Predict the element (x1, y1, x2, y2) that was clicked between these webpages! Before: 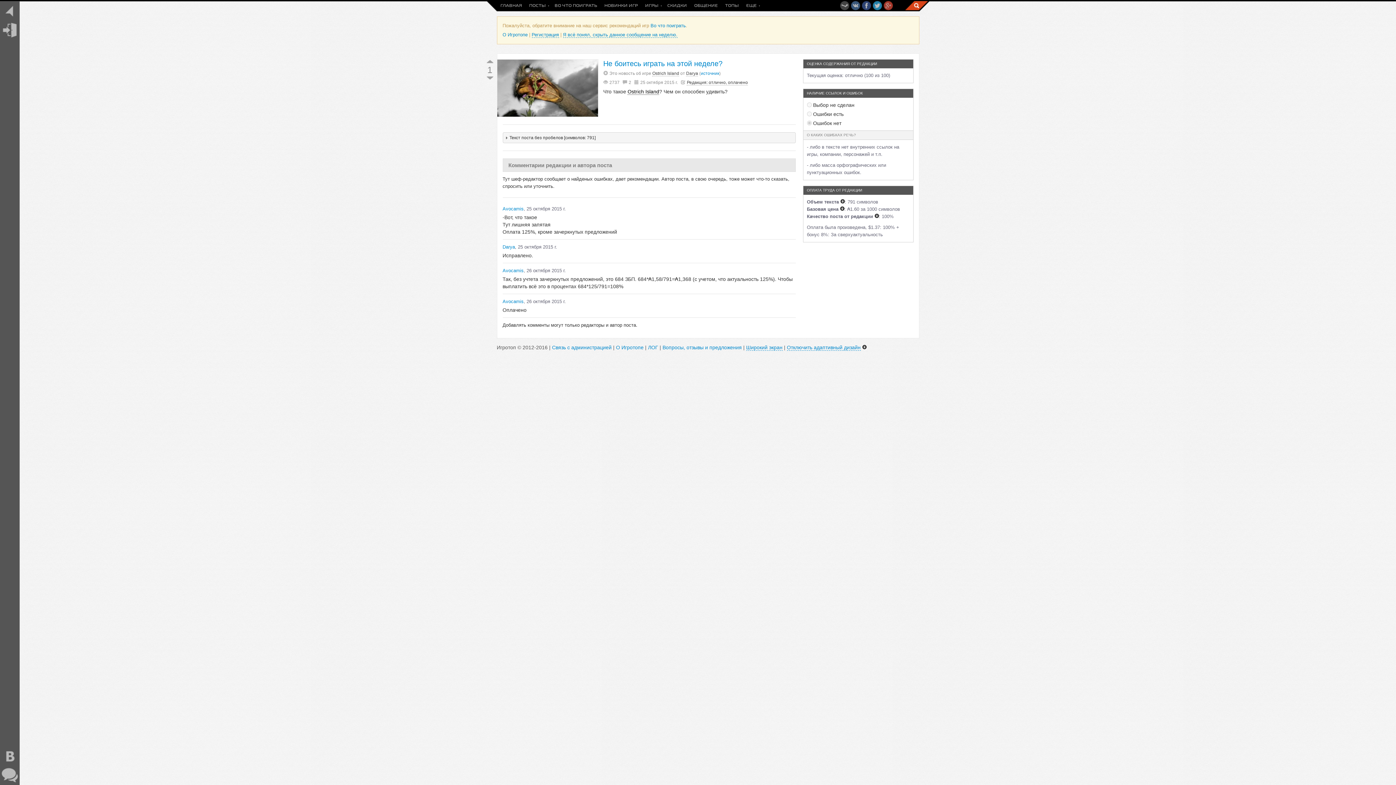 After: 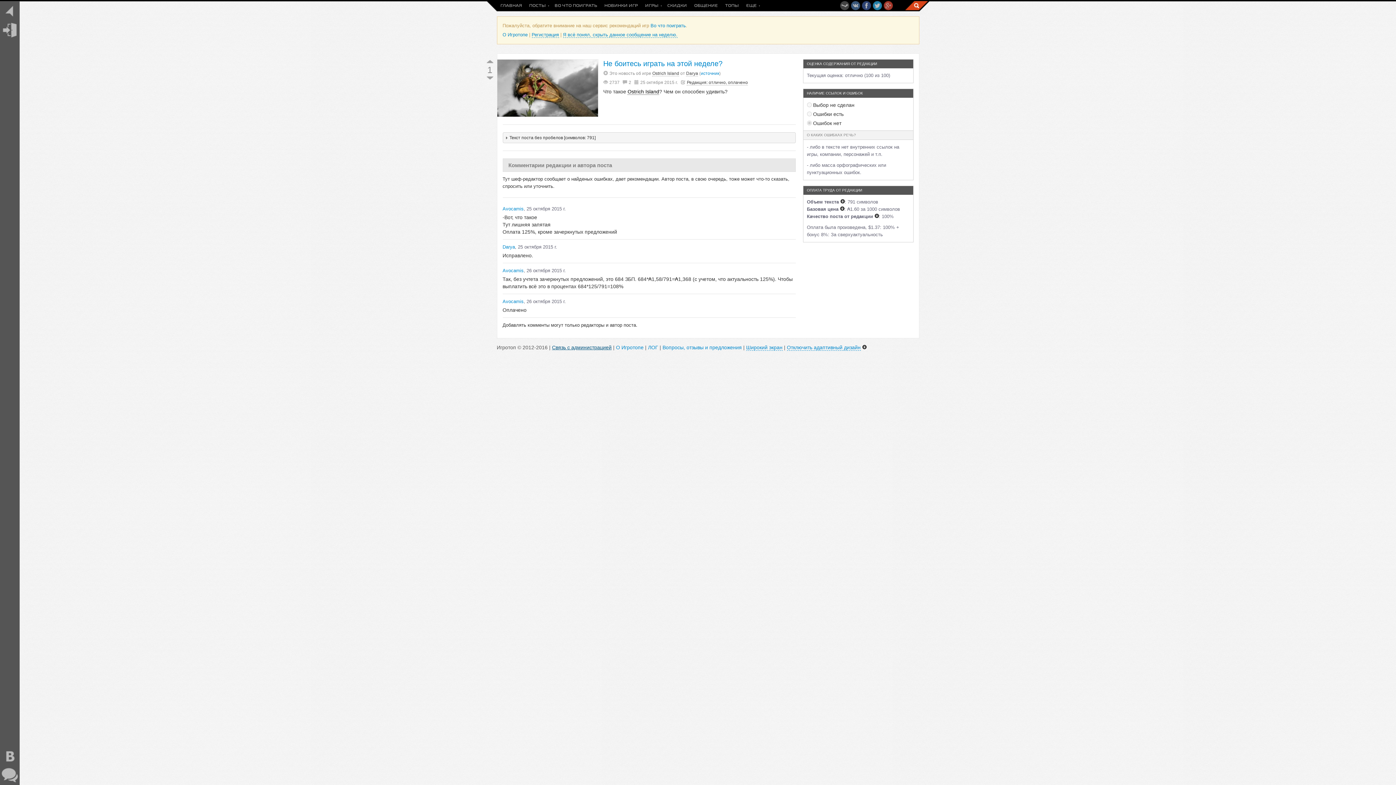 Action: label: Связь с администрацией bbox: (552, 344, 611, 350)